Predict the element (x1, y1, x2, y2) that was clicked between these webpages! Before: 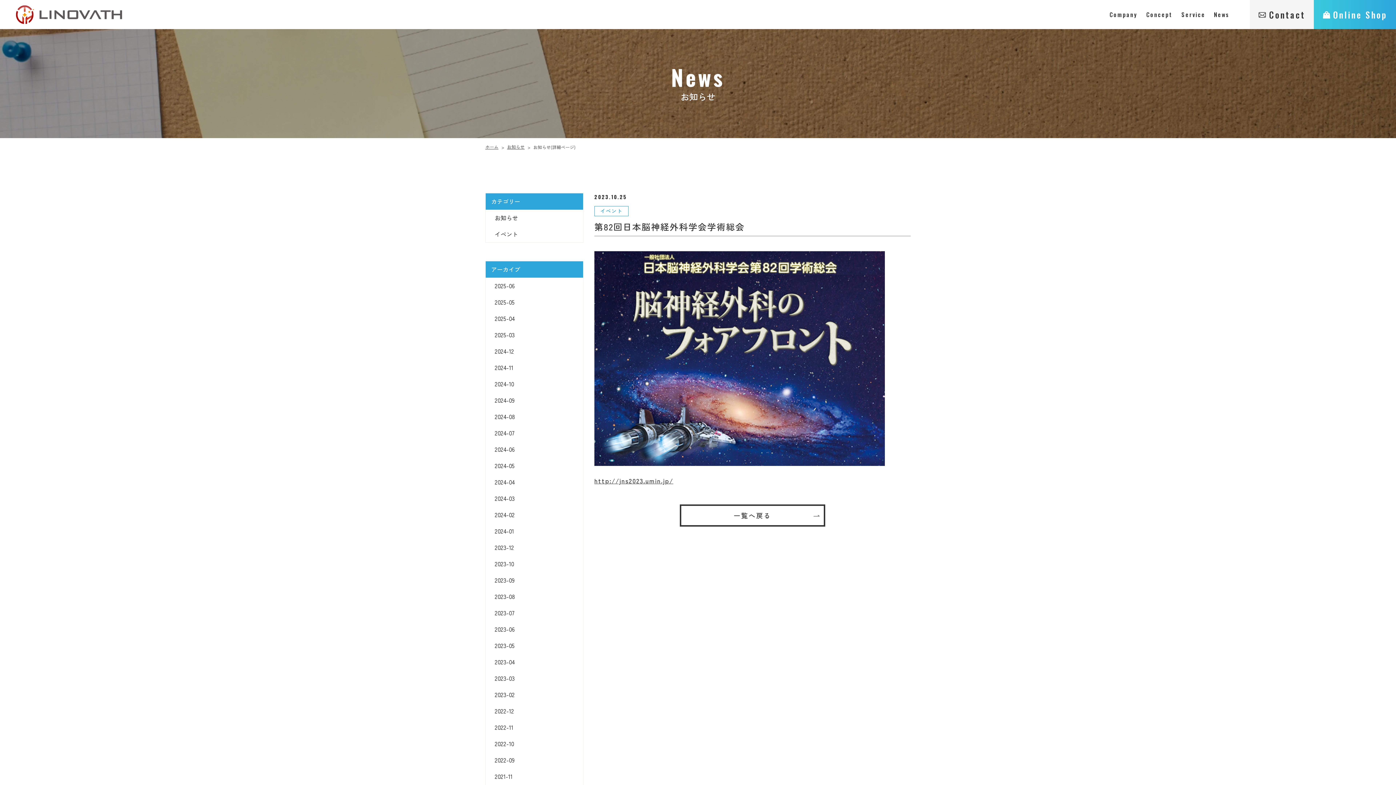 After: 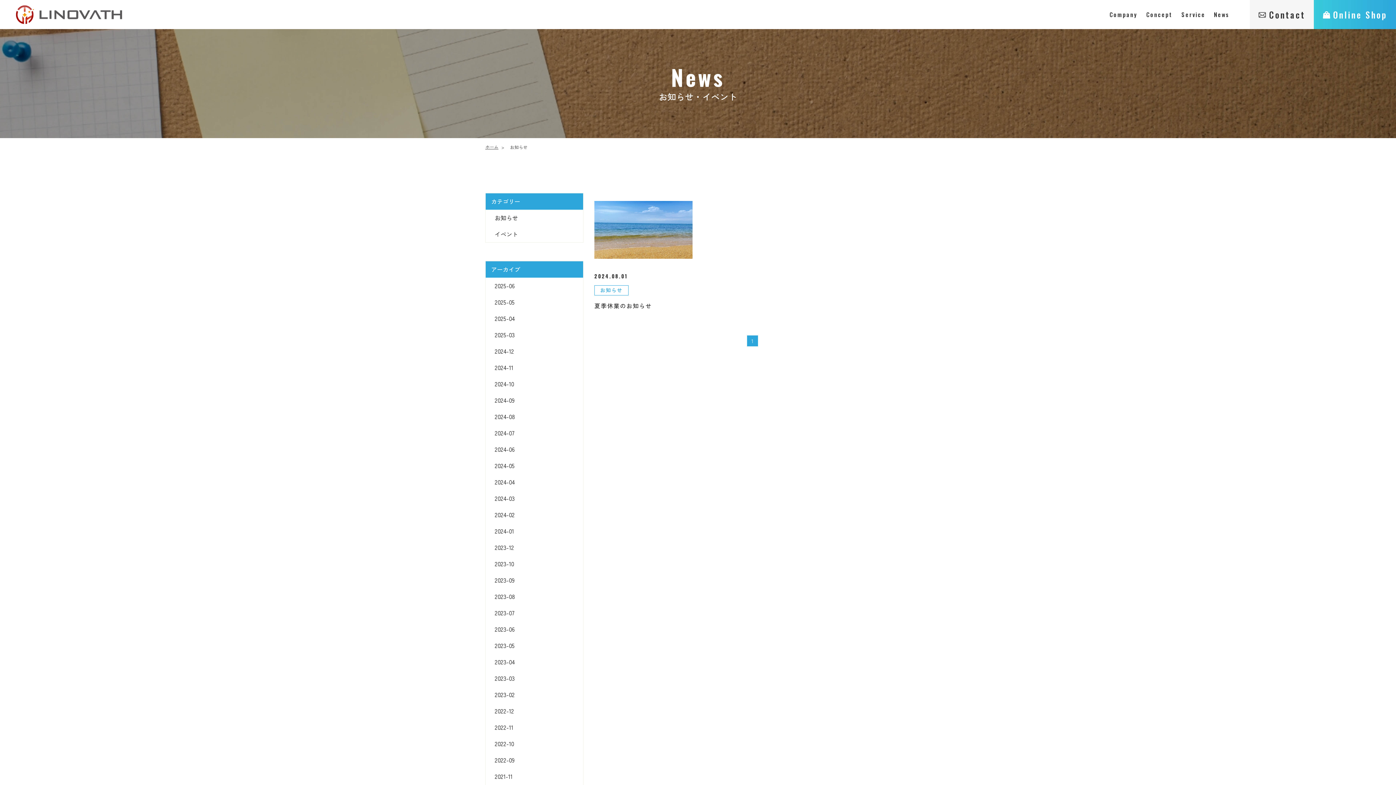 Action: bbox: (485, 408, 583, 425) label: 2024-08